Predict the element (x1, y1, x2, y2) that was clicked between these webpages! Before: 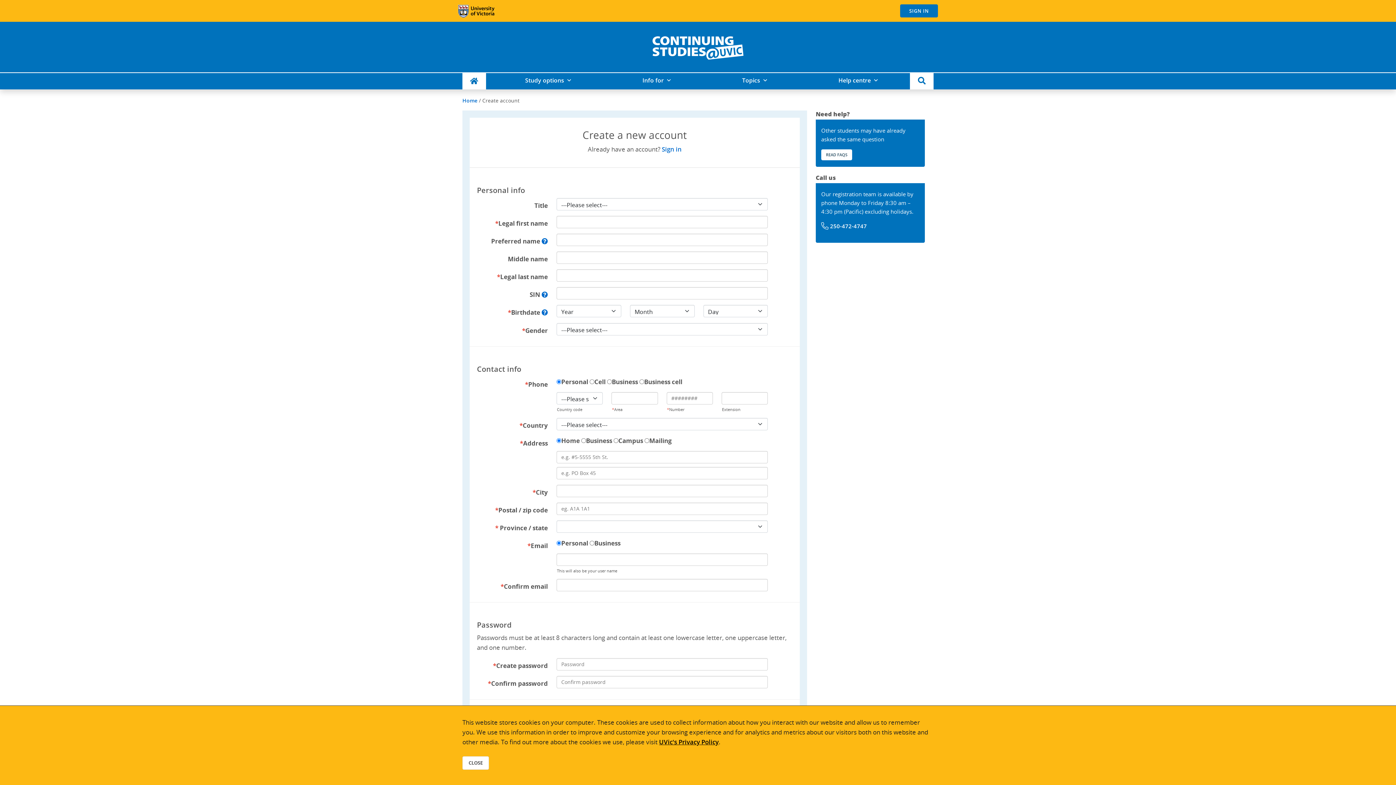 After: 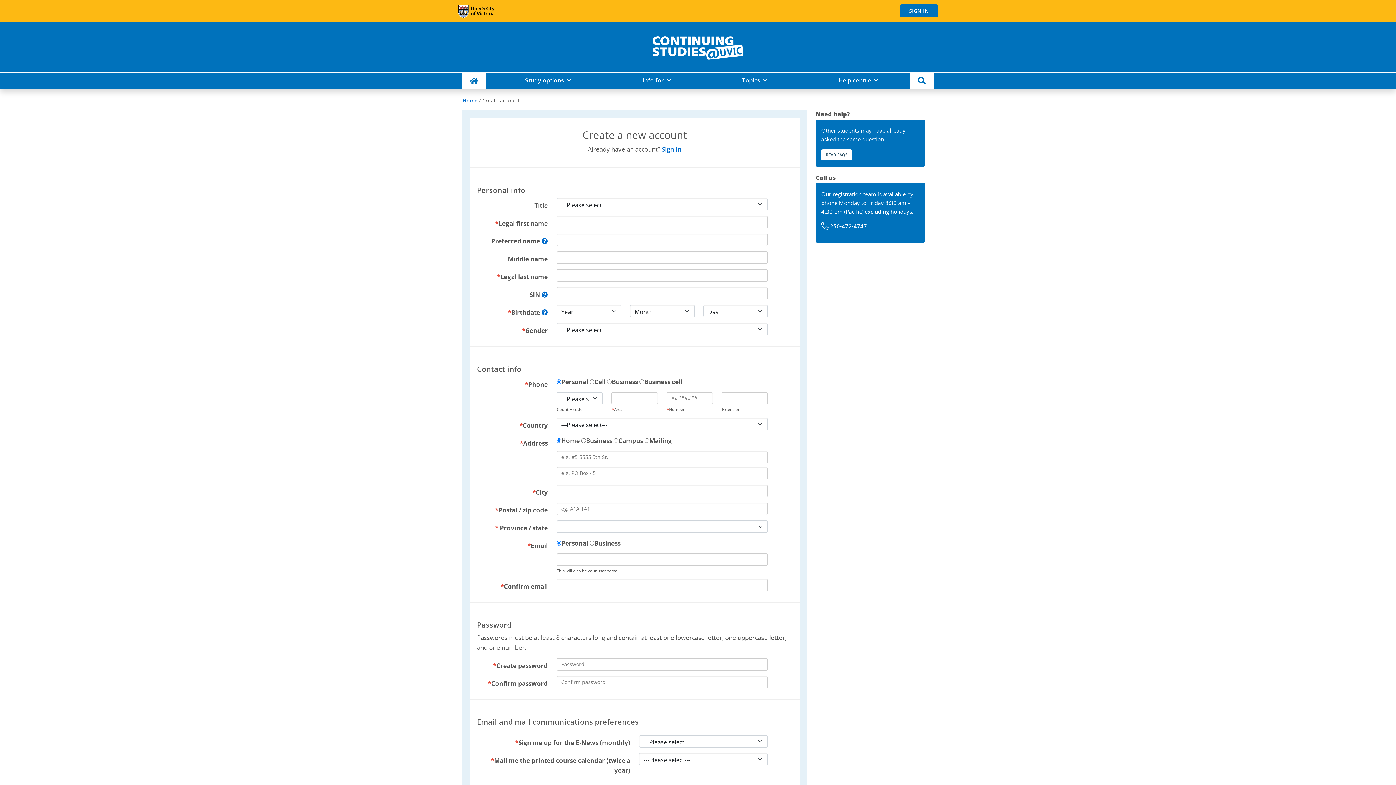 Action: bbox: (462, 756, 489, 770) label: CLOSE